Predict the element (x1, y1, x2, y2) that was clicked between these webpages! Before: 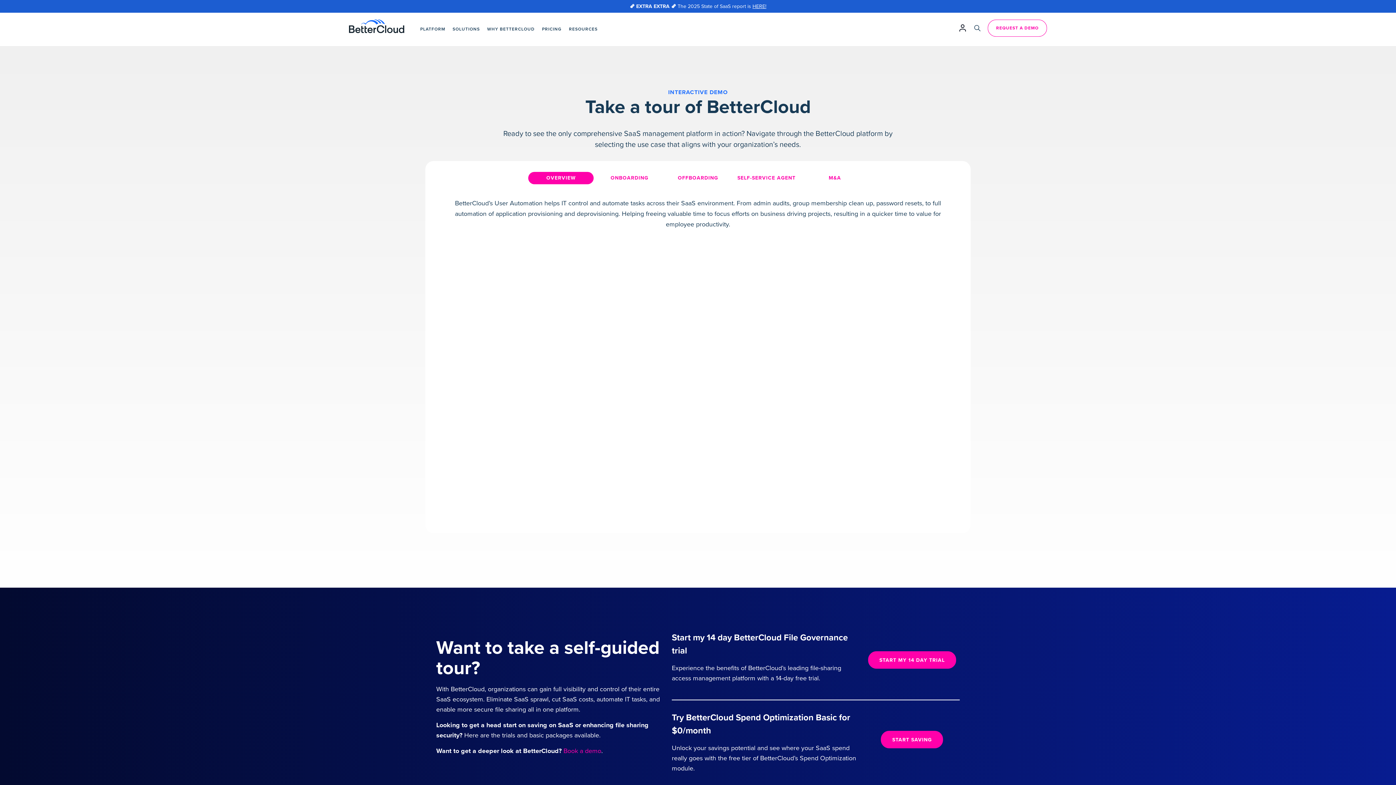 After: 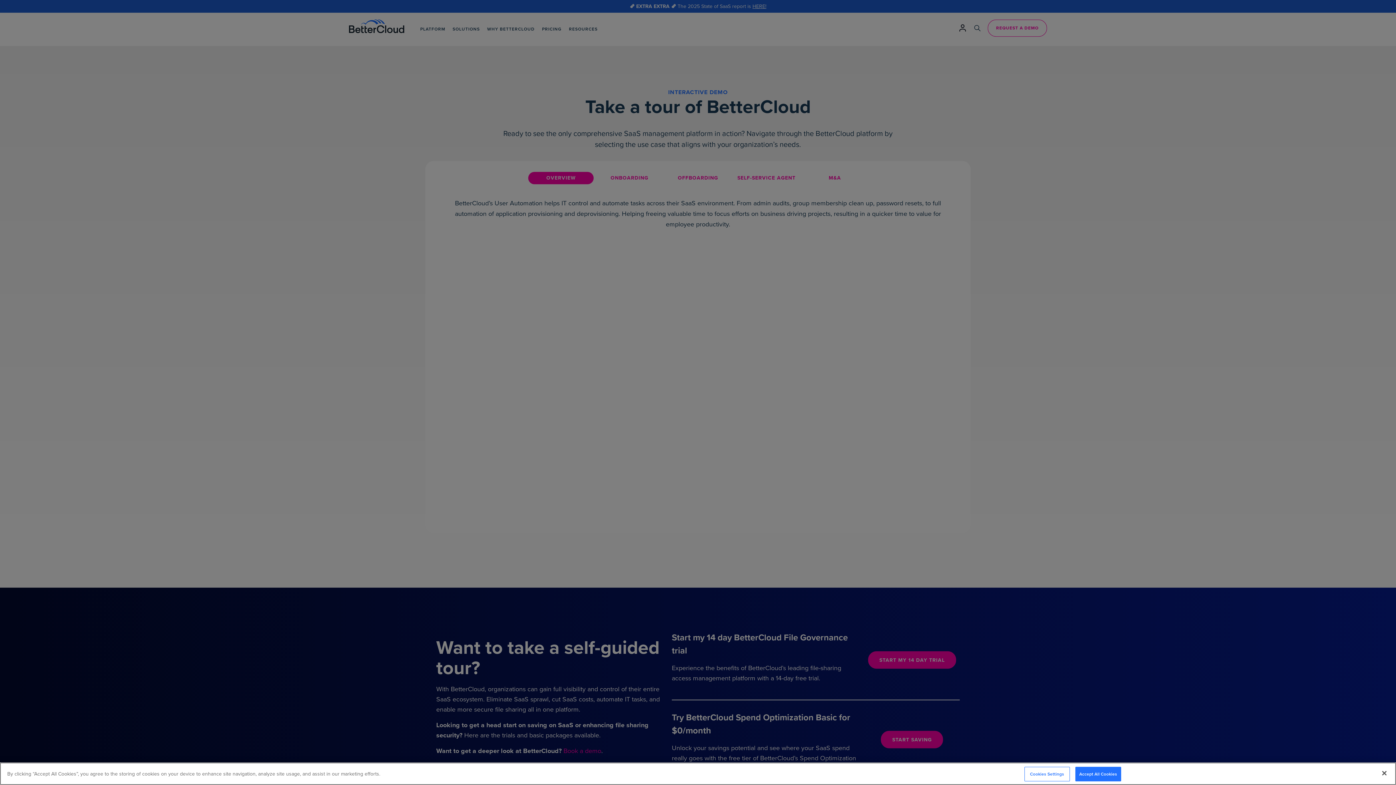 Action: label: OVERVIEW bbox: (528, 172, 593, 184)